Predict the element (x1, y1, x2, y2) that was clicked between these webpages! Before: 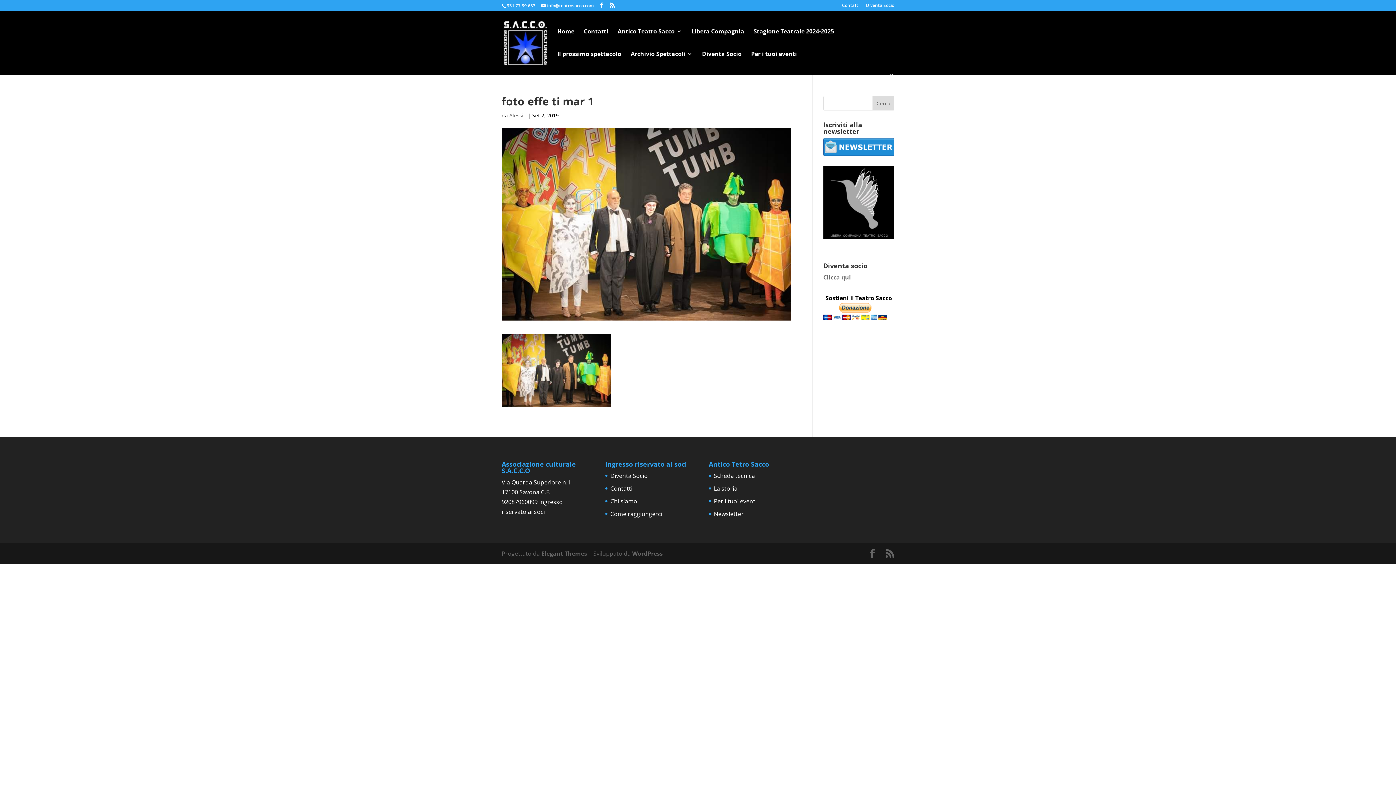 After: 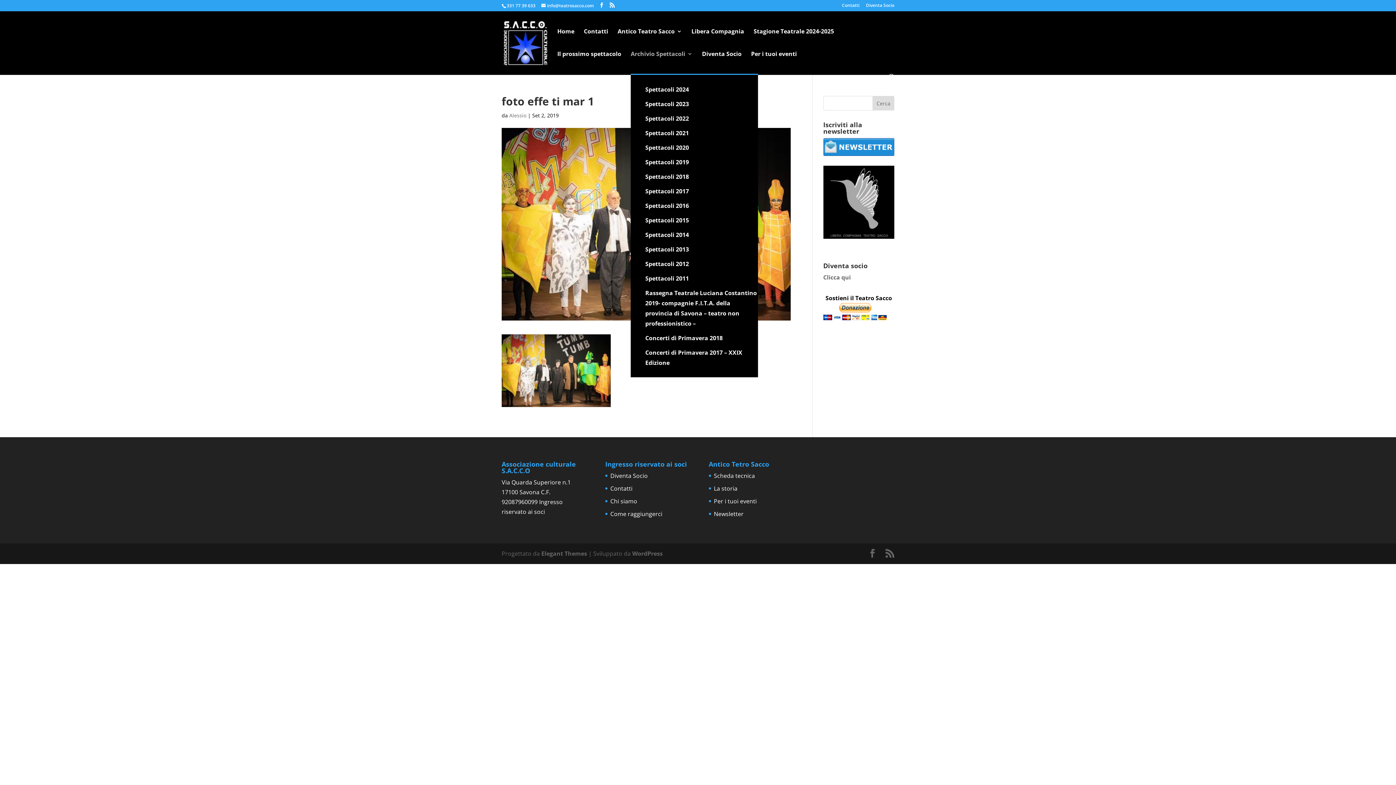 Action: label: Archivio Spettacoli bbox: (630, 51, 692, 73)